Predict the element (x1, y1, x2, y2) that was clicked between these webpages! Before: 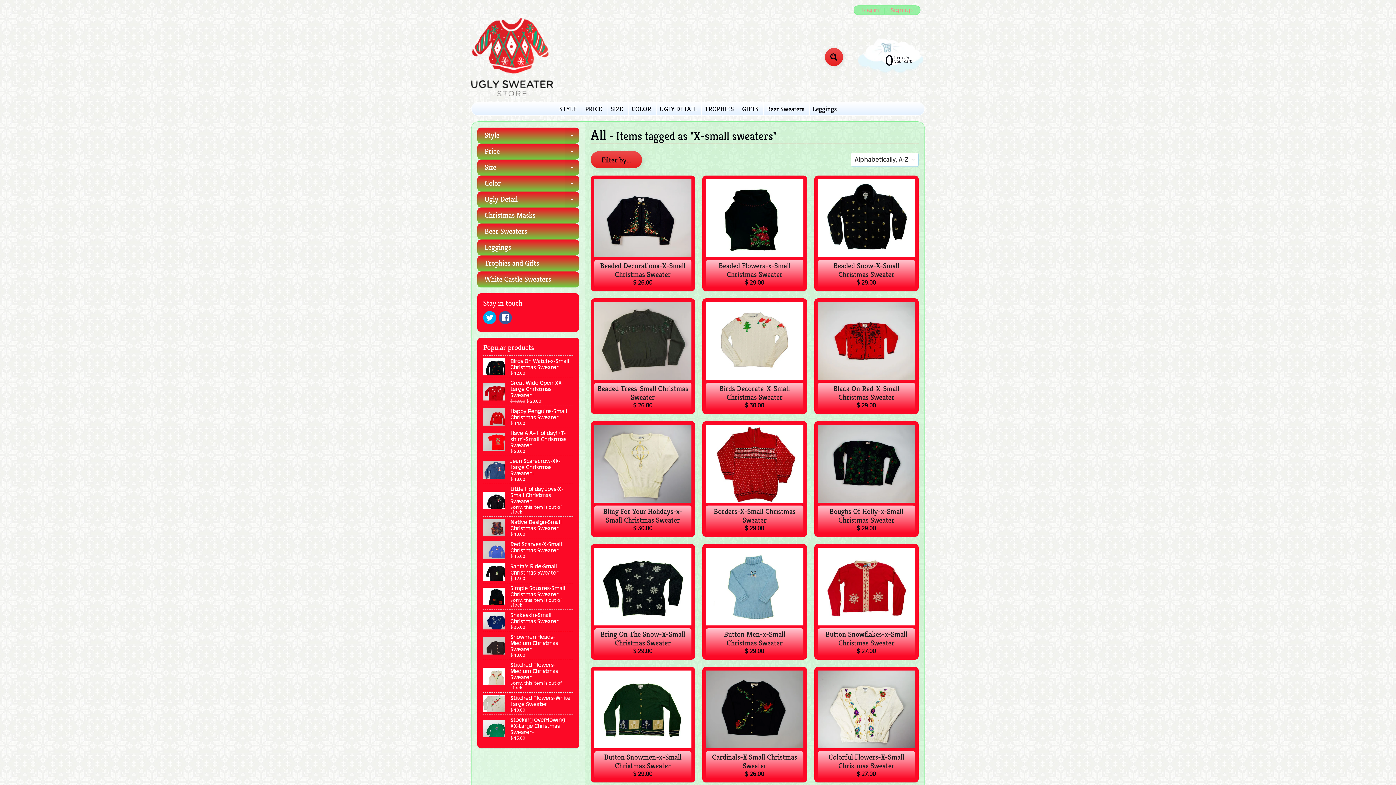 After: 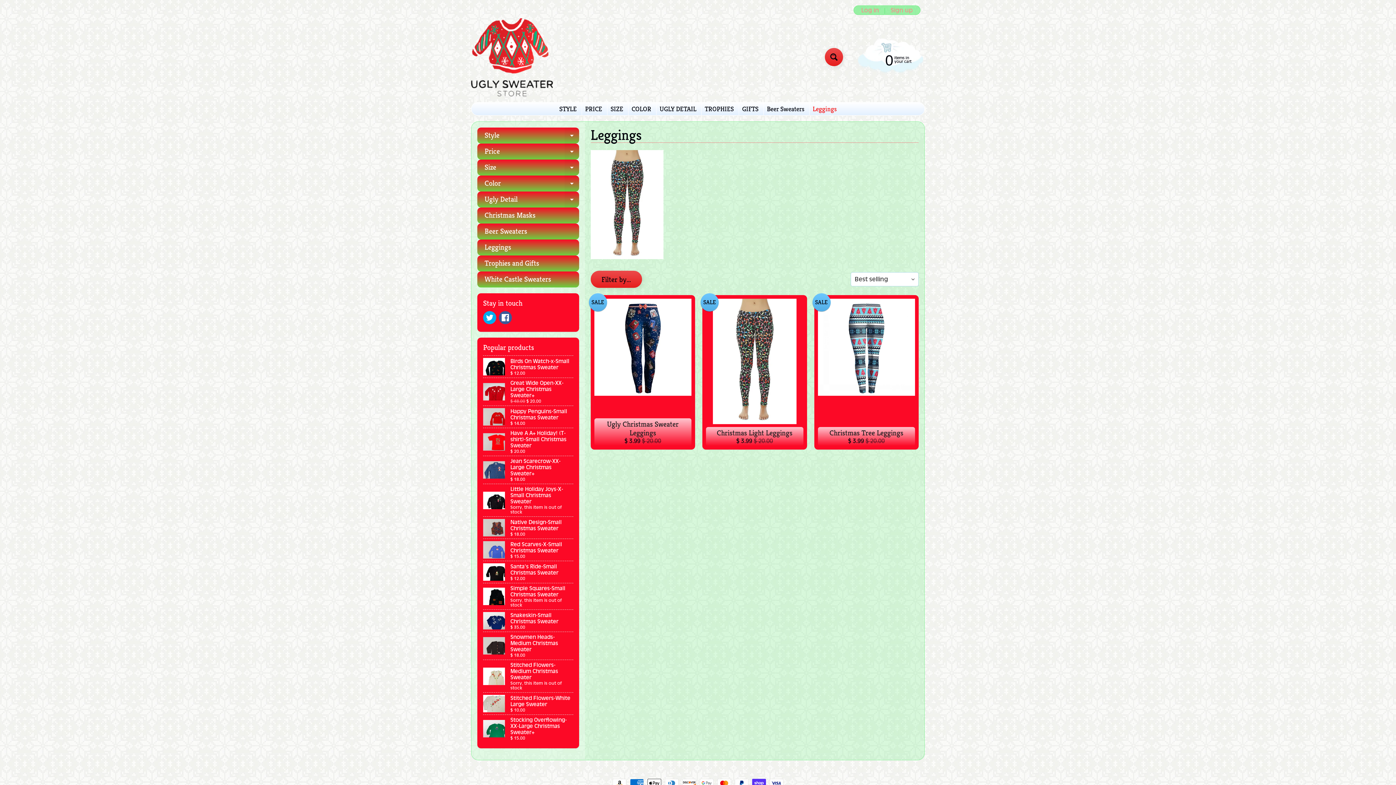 Action: bbox: (477, 239, 579, 255) label: Leggings